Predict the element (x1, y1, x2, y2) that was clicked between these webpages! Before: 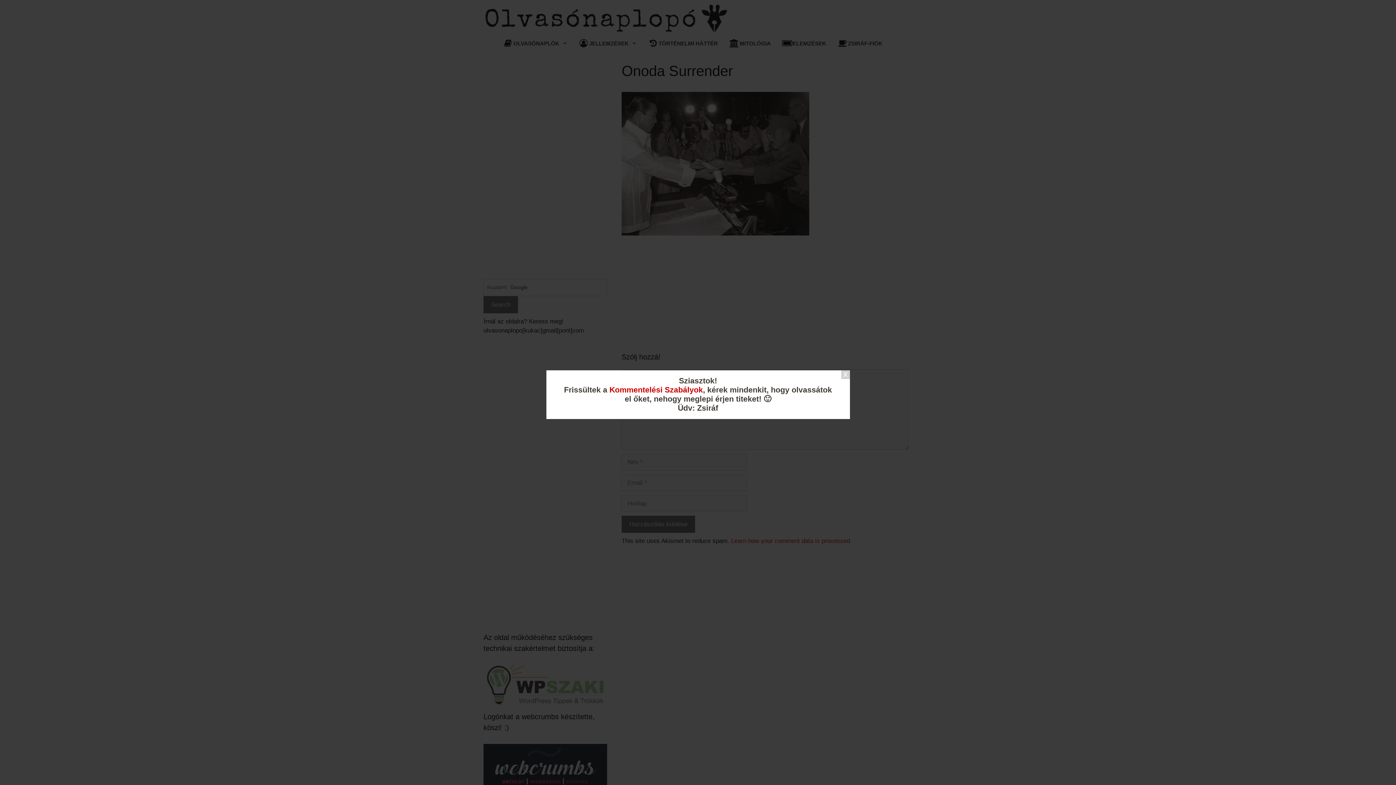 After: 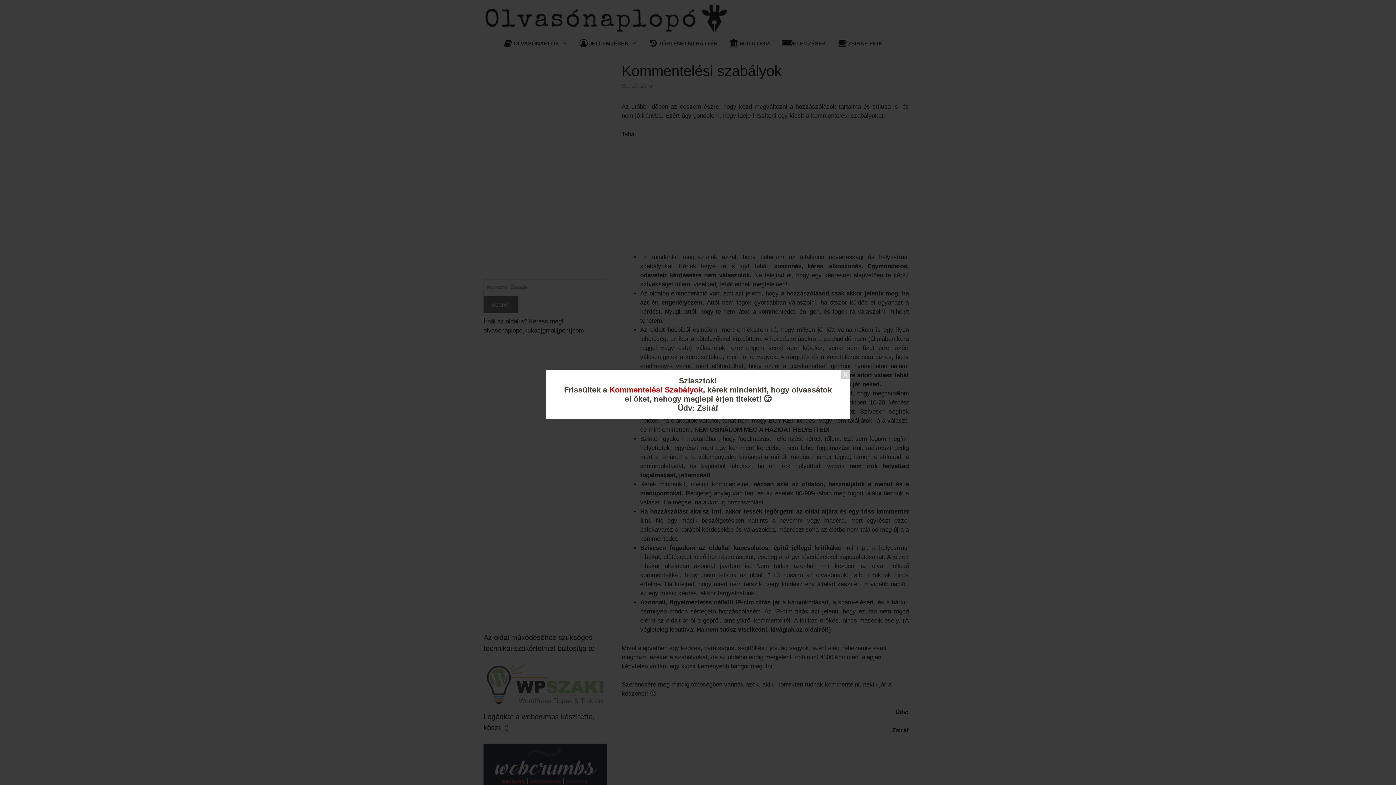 Action: label: Kommentelési Szabályok bbox: (609, 385, 703, 394)